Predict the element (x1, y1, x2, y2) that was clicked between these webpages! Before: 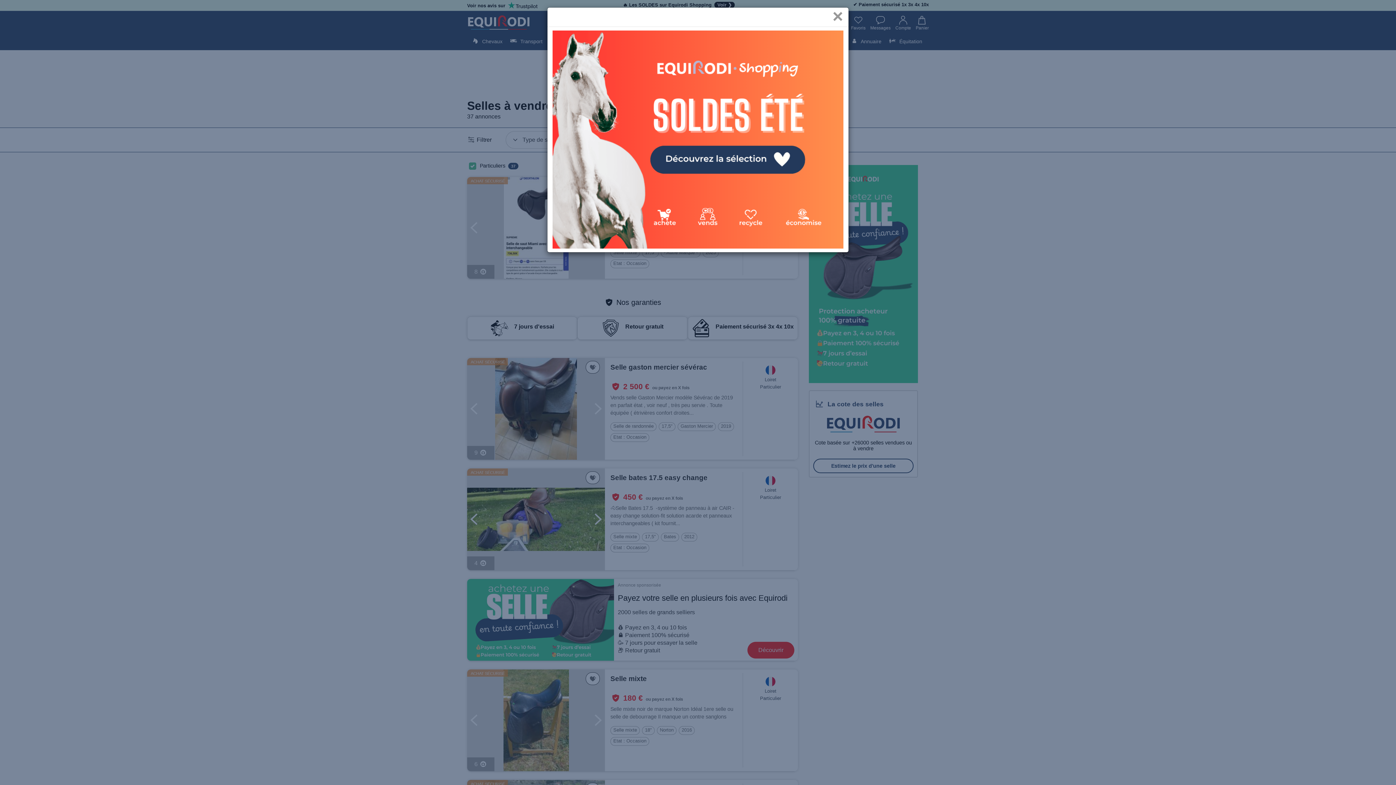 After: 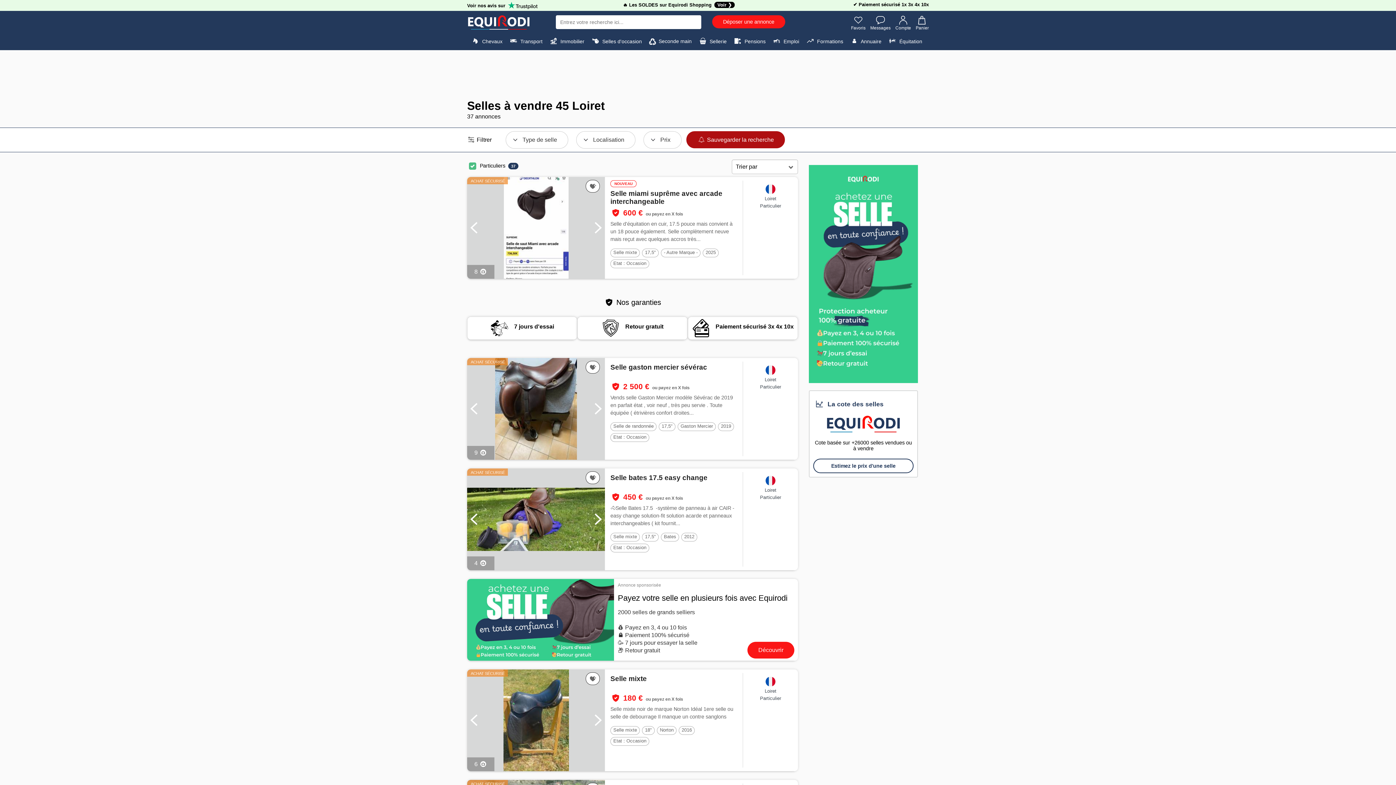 Action: bbox: (552, 136, 843, 141)